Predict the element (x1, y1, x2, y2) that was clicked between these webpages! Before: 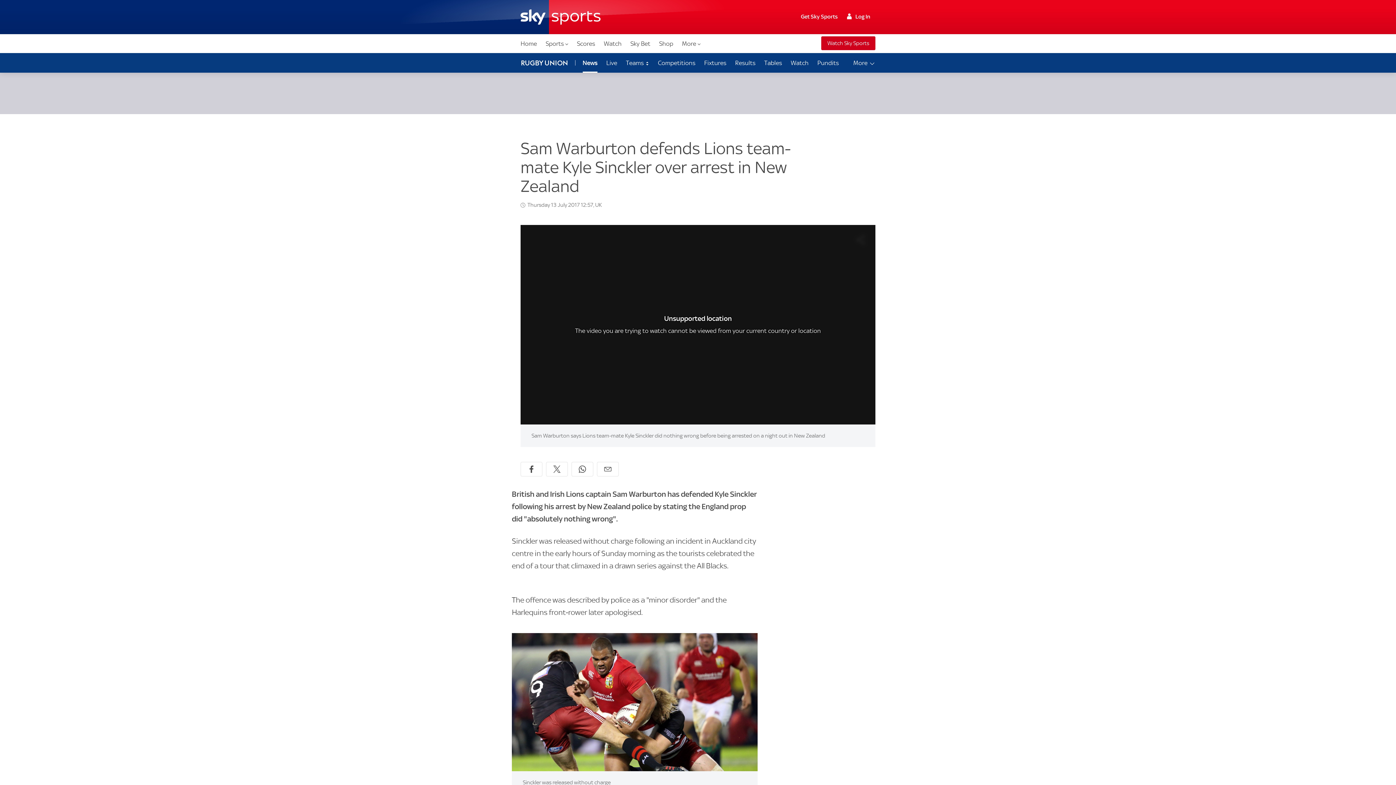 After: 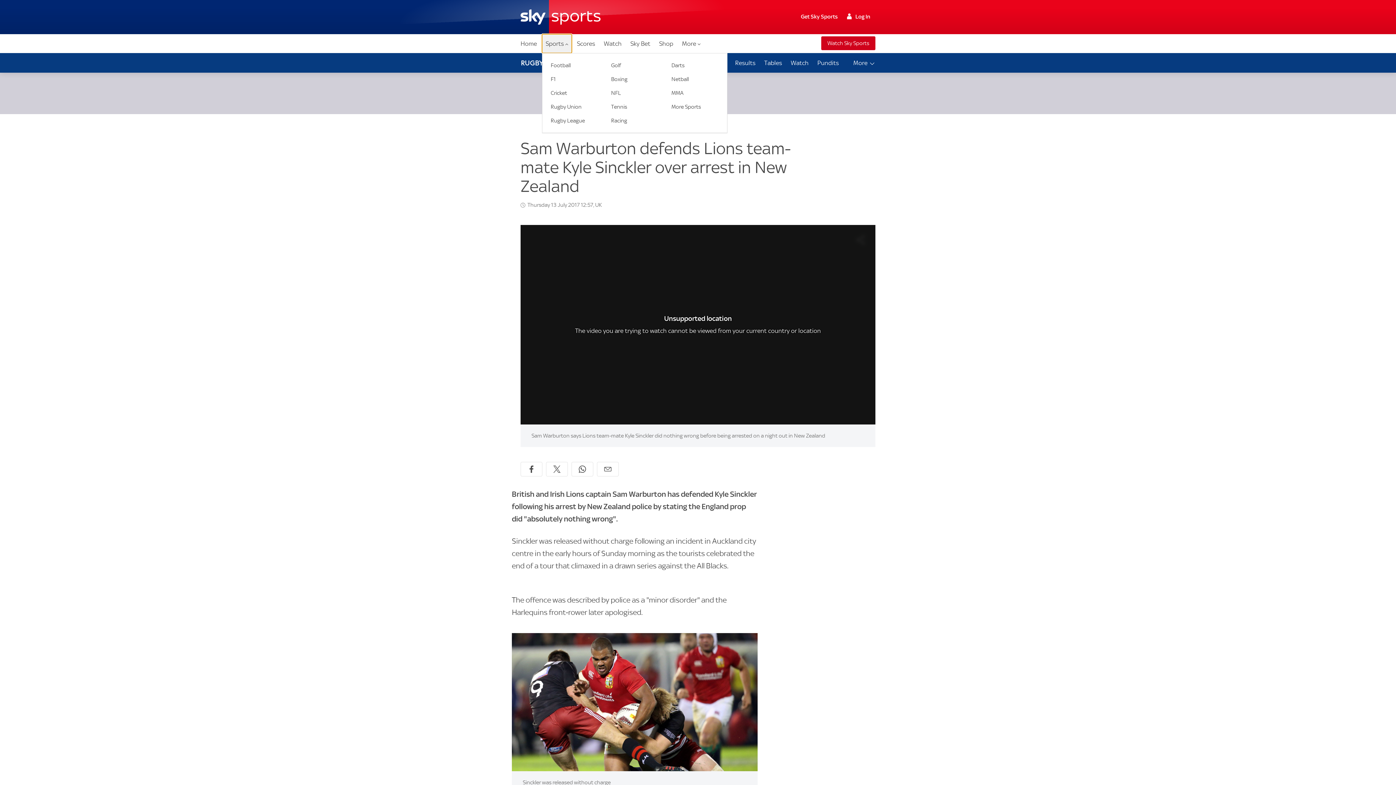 Action: label: Sports bbox: (542, 34, 572, 53)